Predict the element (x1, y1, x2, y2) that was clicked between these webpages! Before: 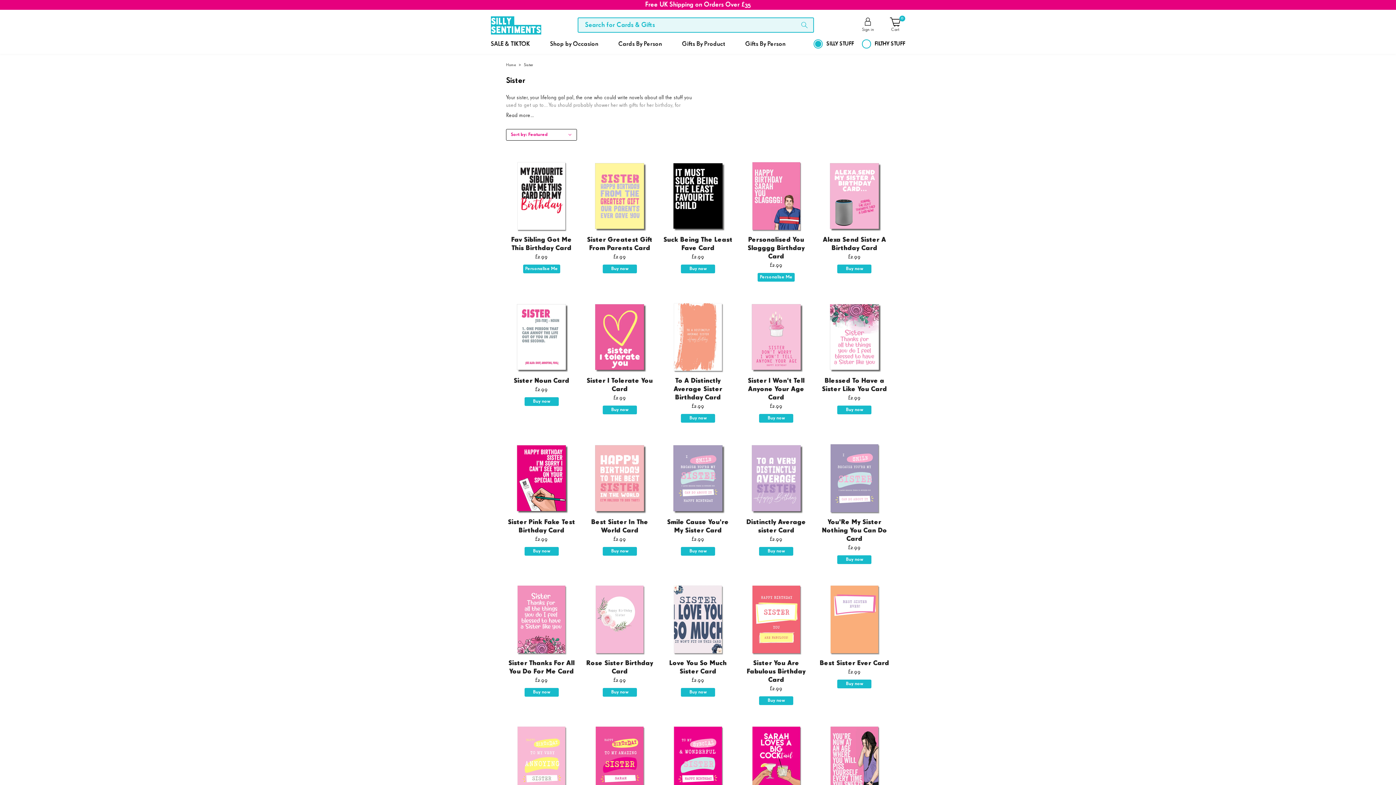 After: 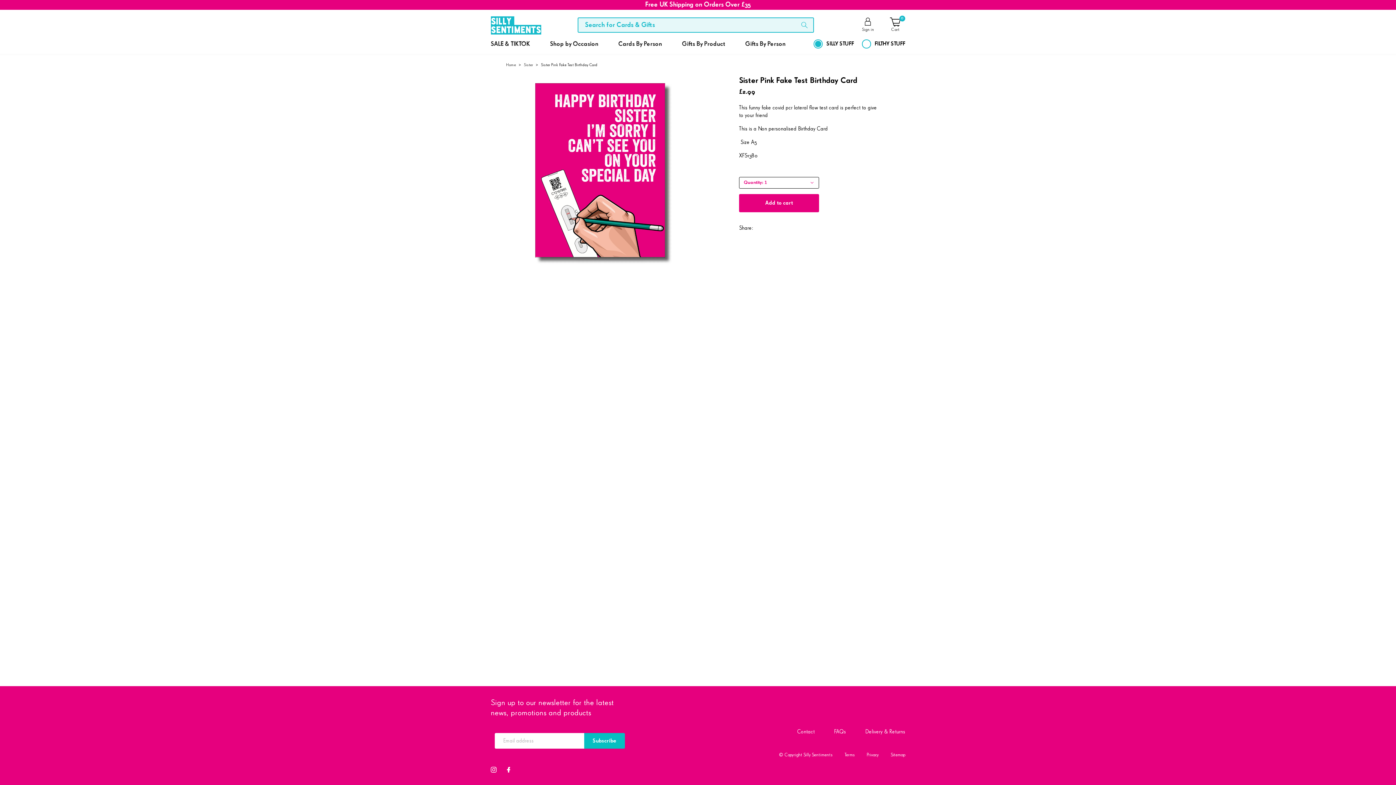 Action: label: Buy now bbox: (524, 547, 558, 555)